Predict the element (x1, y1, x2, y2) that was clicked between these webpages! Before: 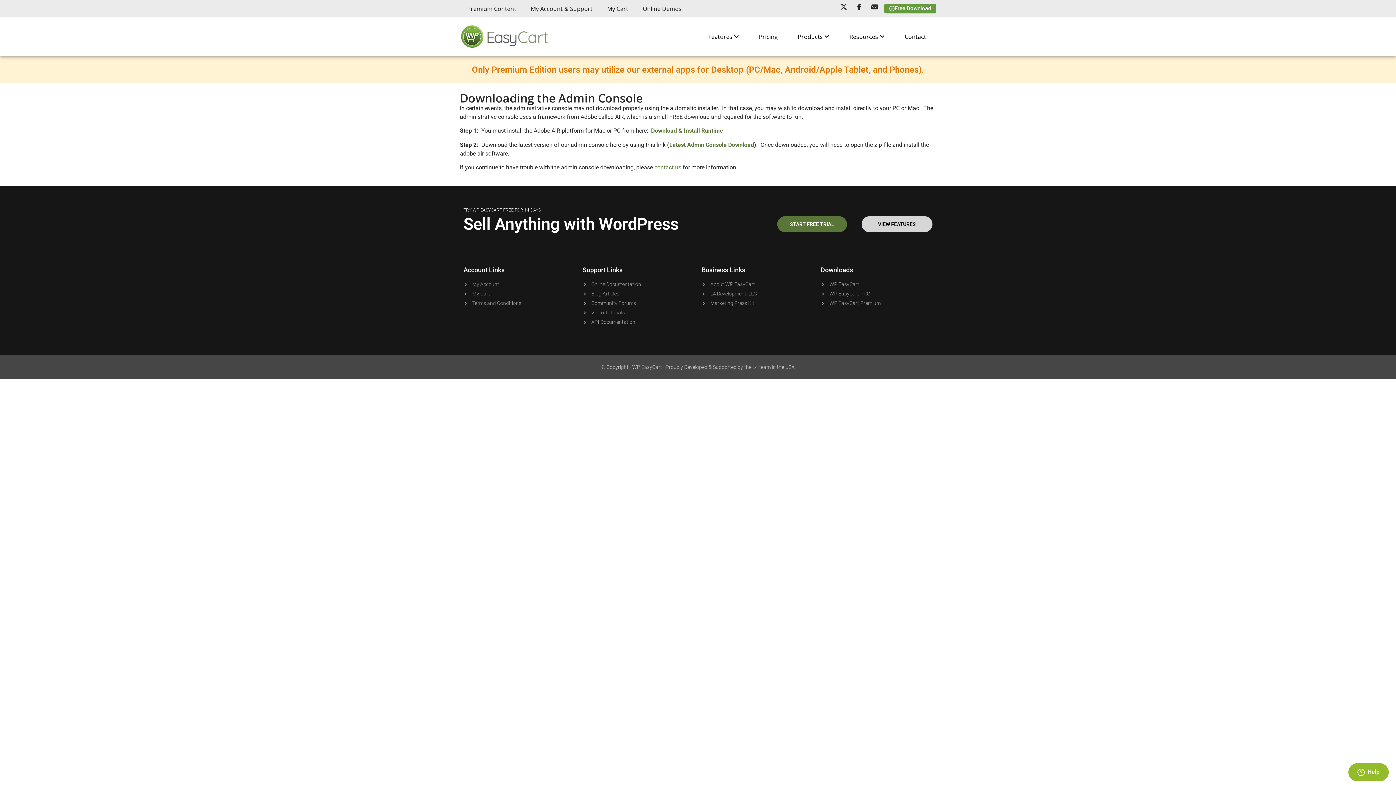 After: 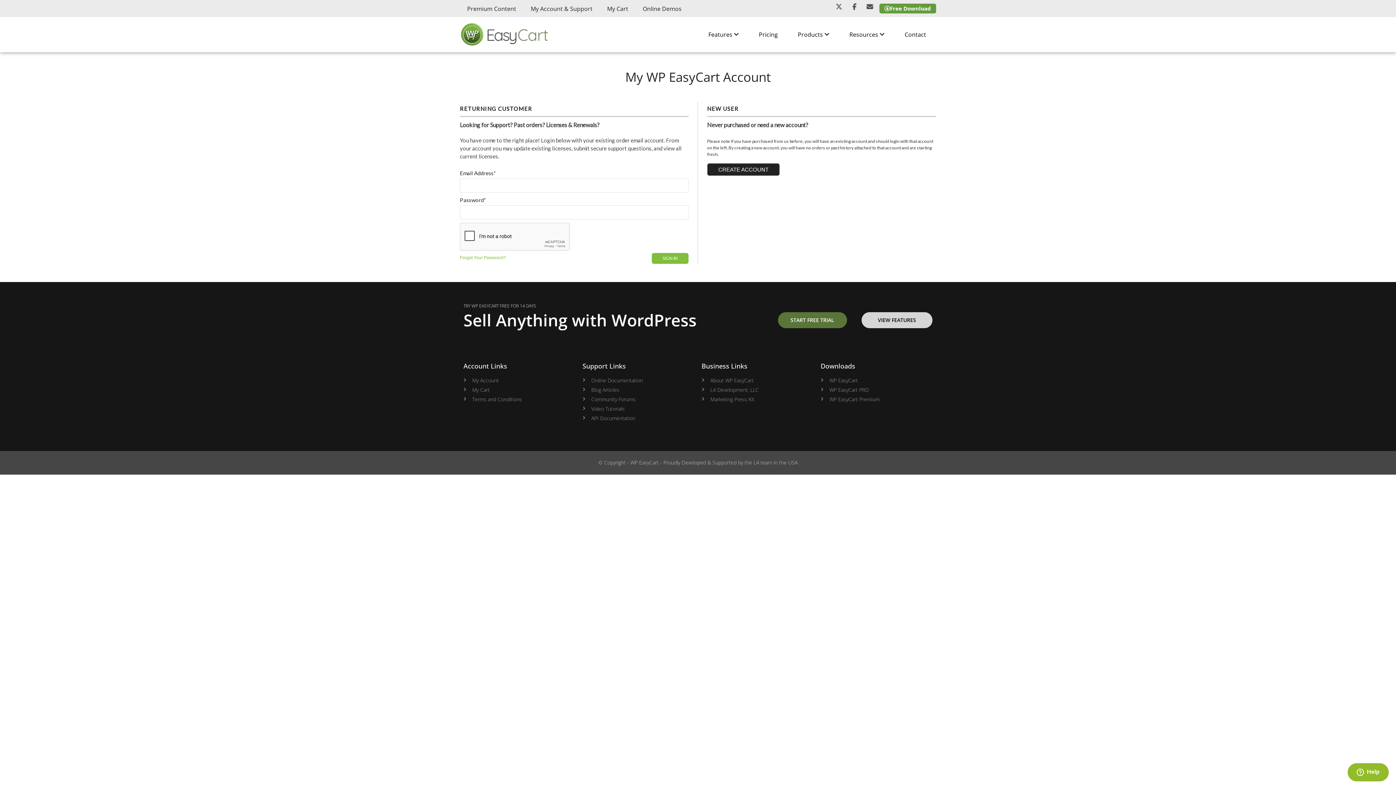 Action: label: My Account bbox: (463, 280, 575, 288)